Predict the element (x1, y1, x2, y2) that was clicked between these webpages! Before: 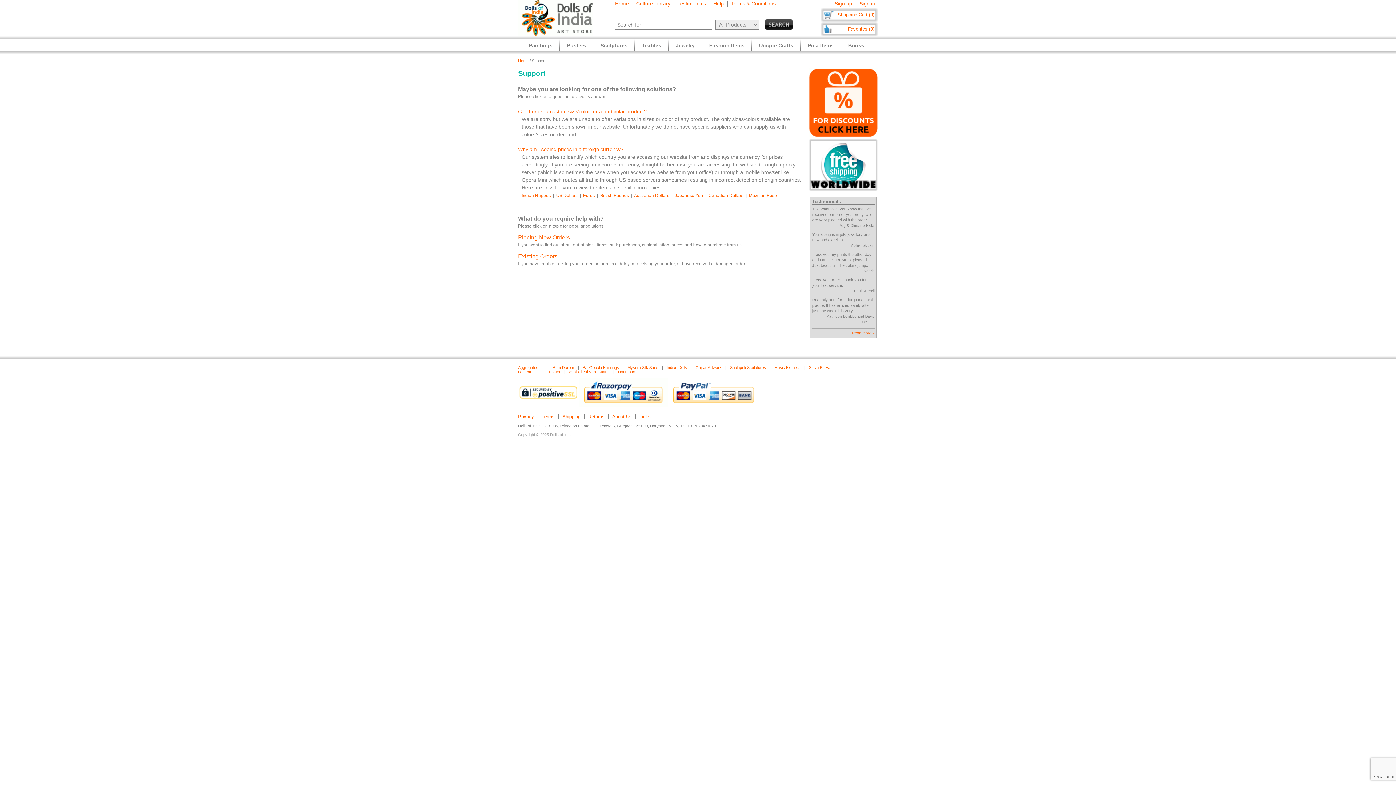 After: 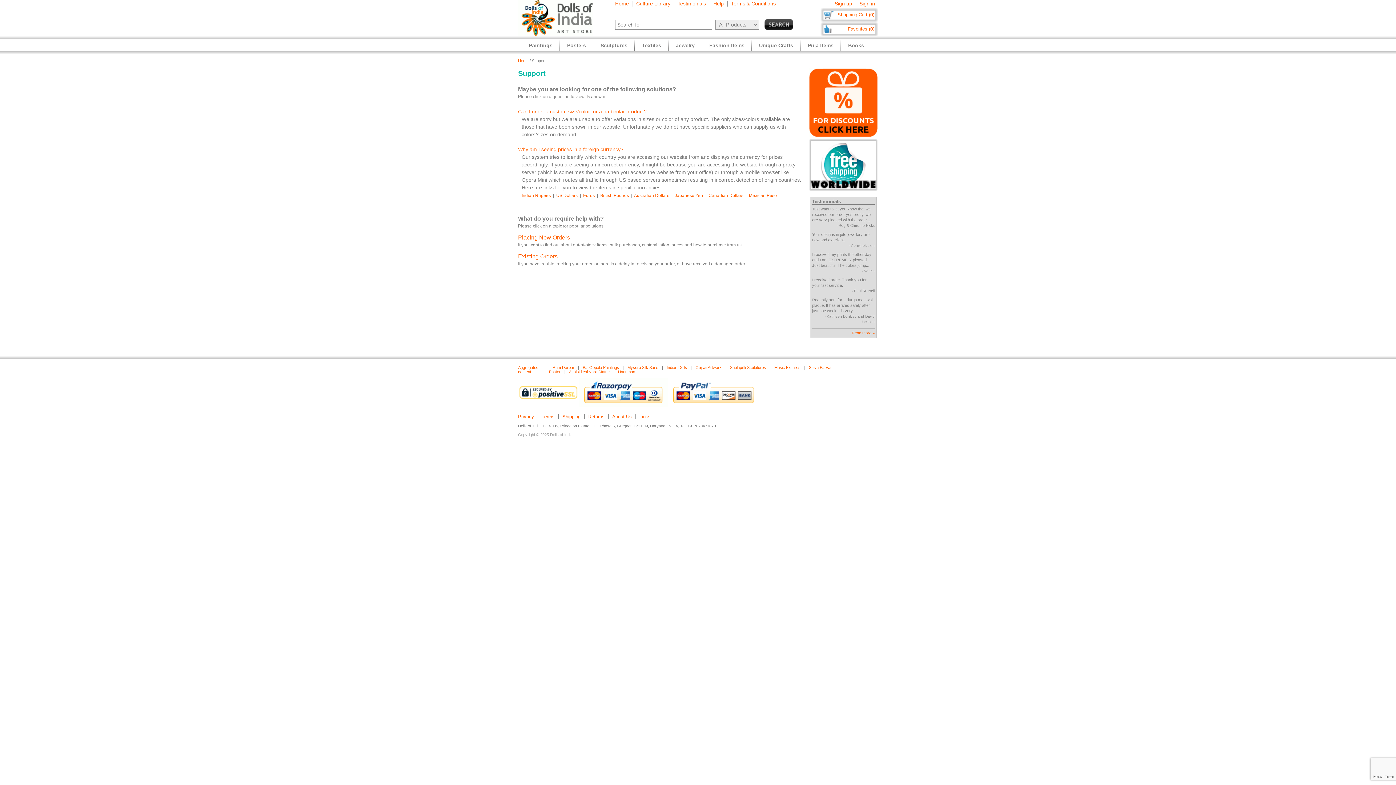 Action: bbox: (668, 402, 760, 408)